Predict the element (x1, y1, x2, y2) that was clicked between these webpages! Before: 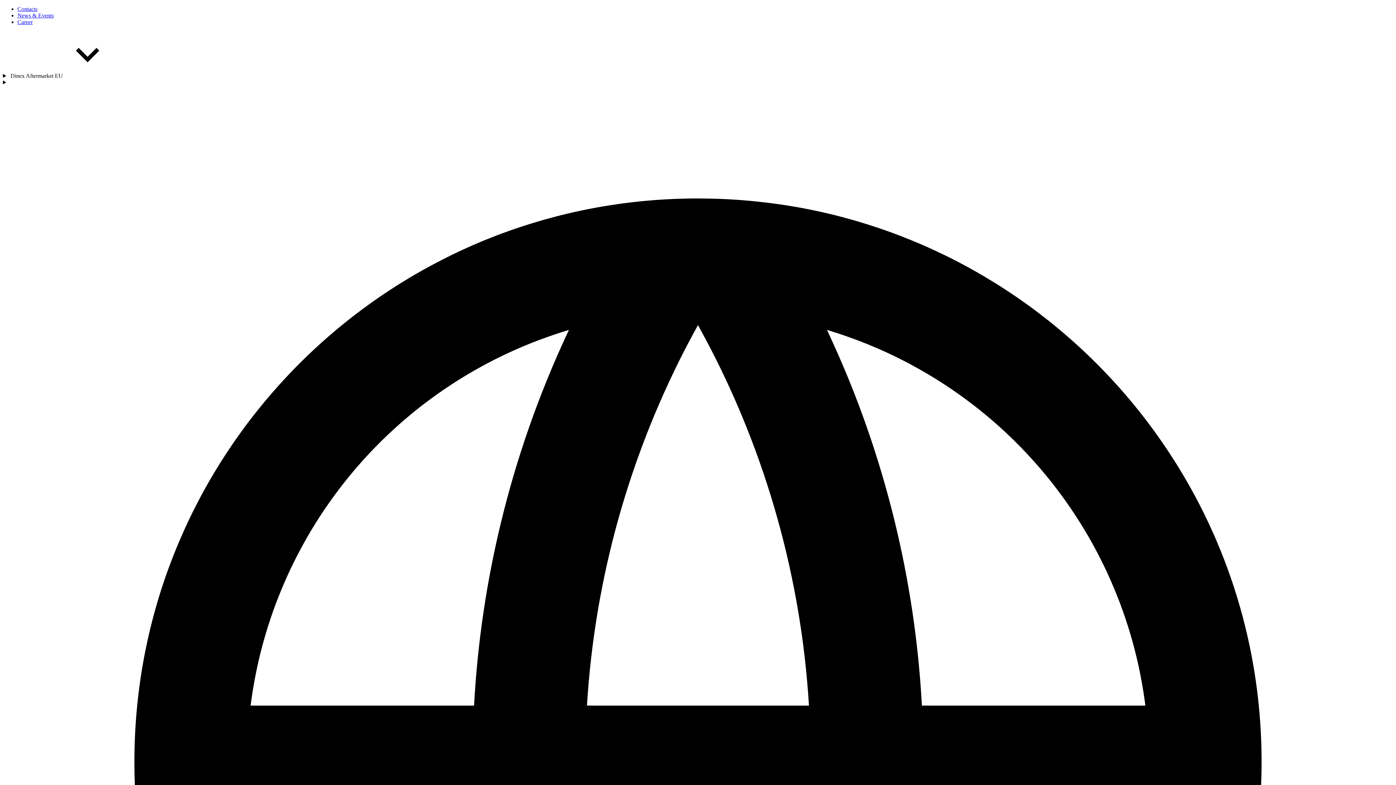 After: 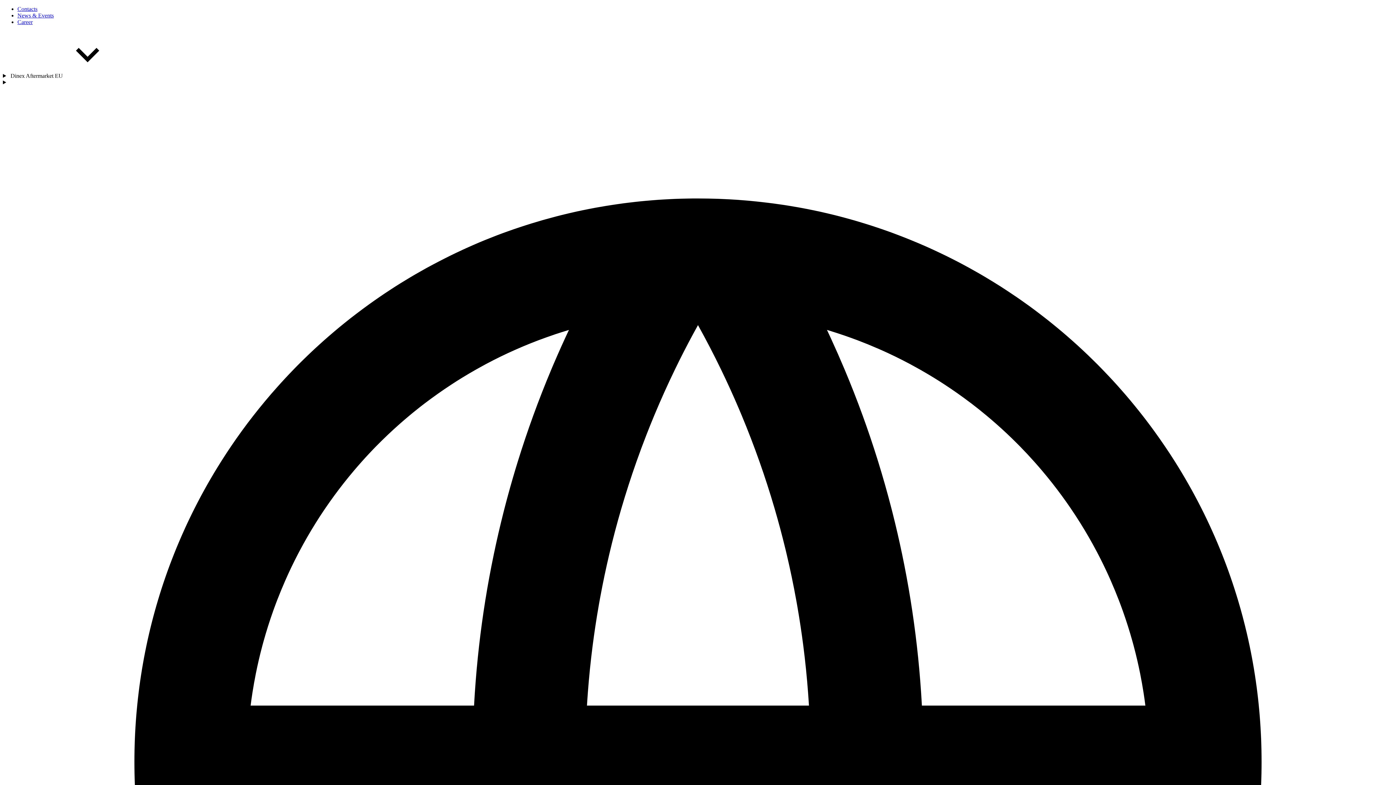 Action: bbox: (17, 5, 37, 12) label: Contacts